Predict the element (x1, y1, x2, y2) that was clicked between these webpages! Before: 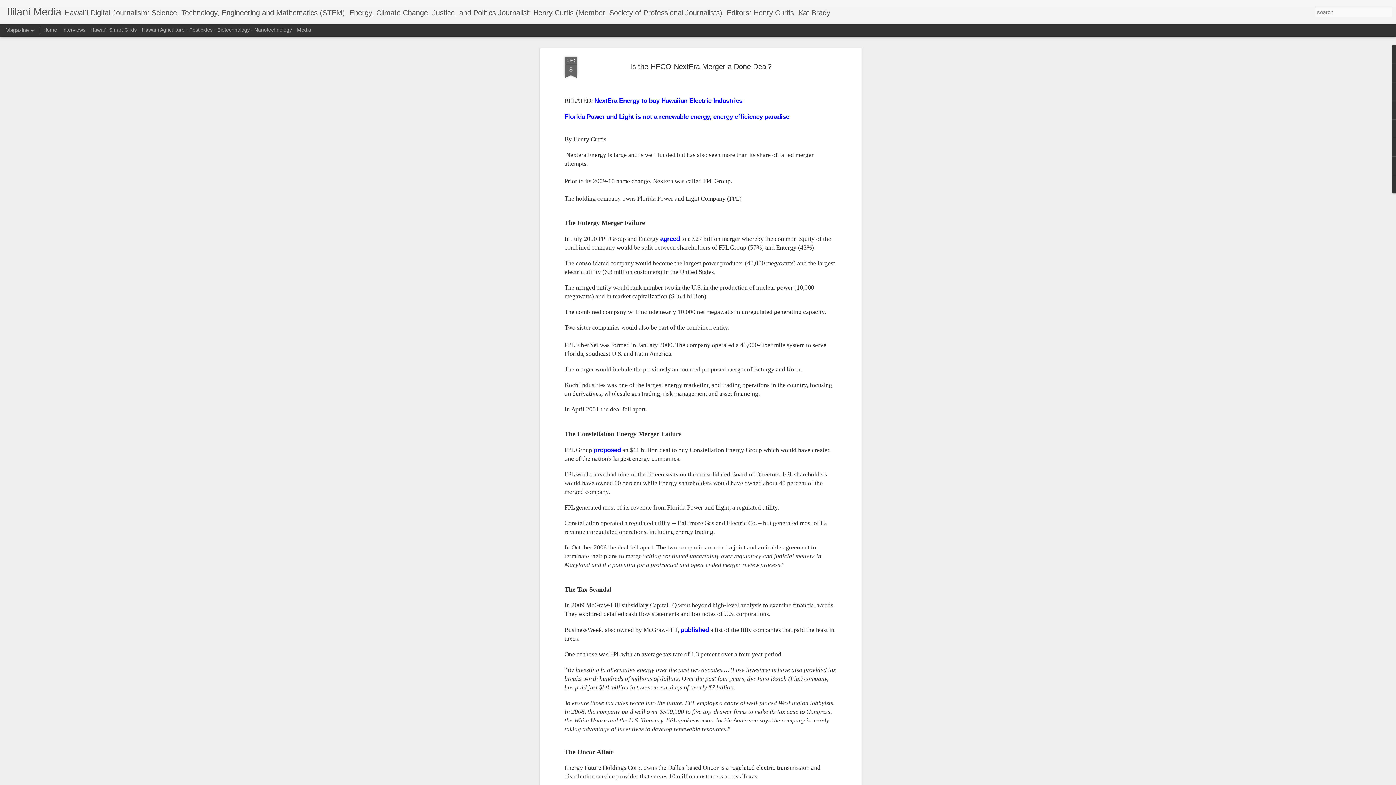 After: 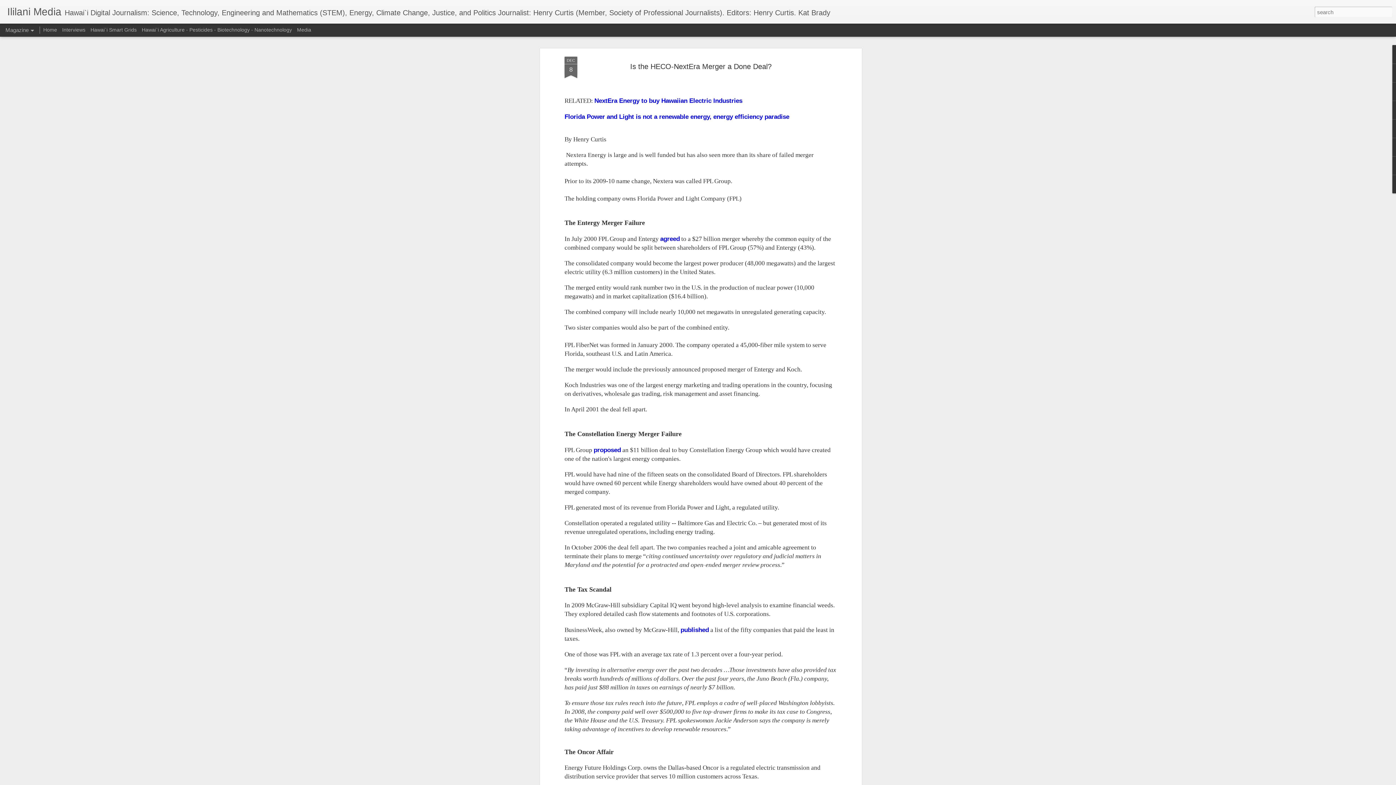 Action: bbox: (564, 29, 577, 51) label: DEC
8